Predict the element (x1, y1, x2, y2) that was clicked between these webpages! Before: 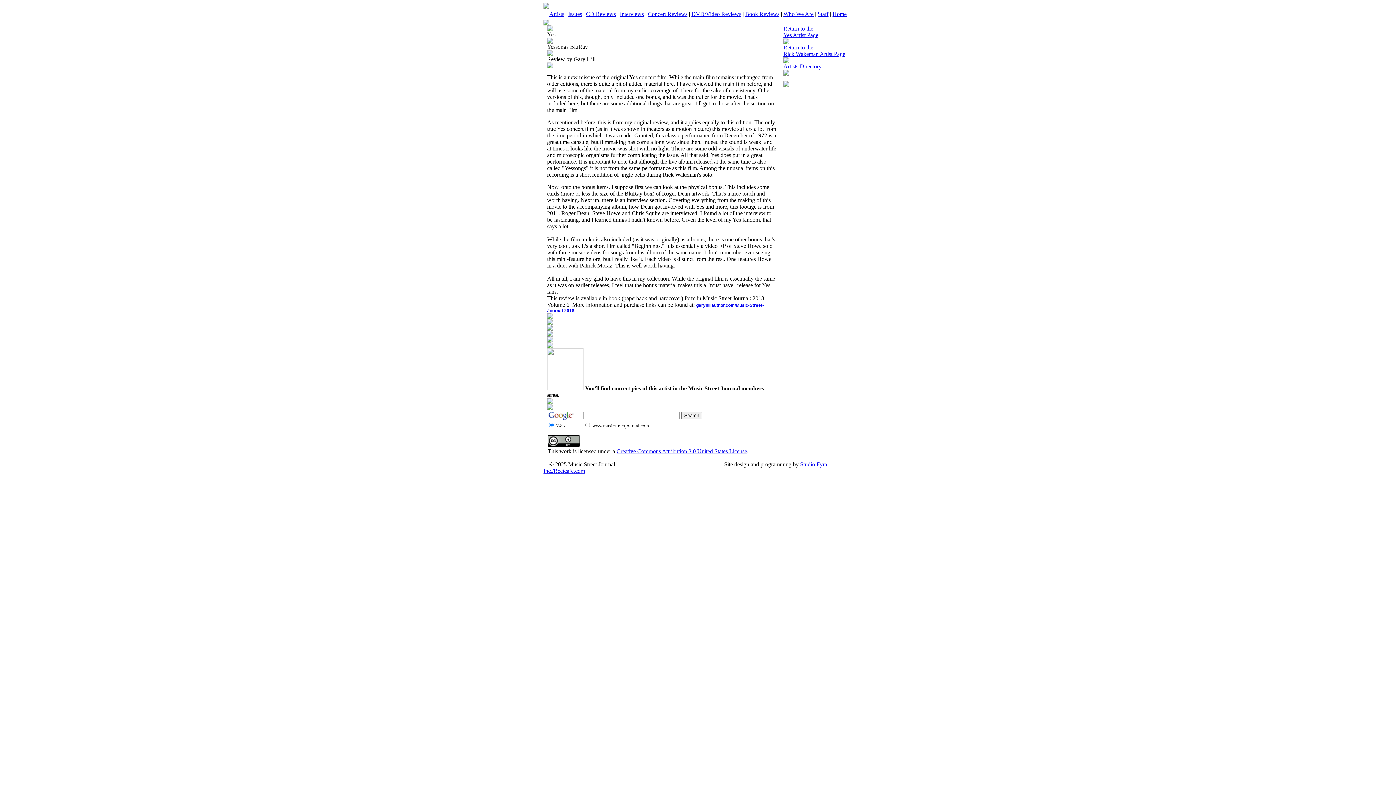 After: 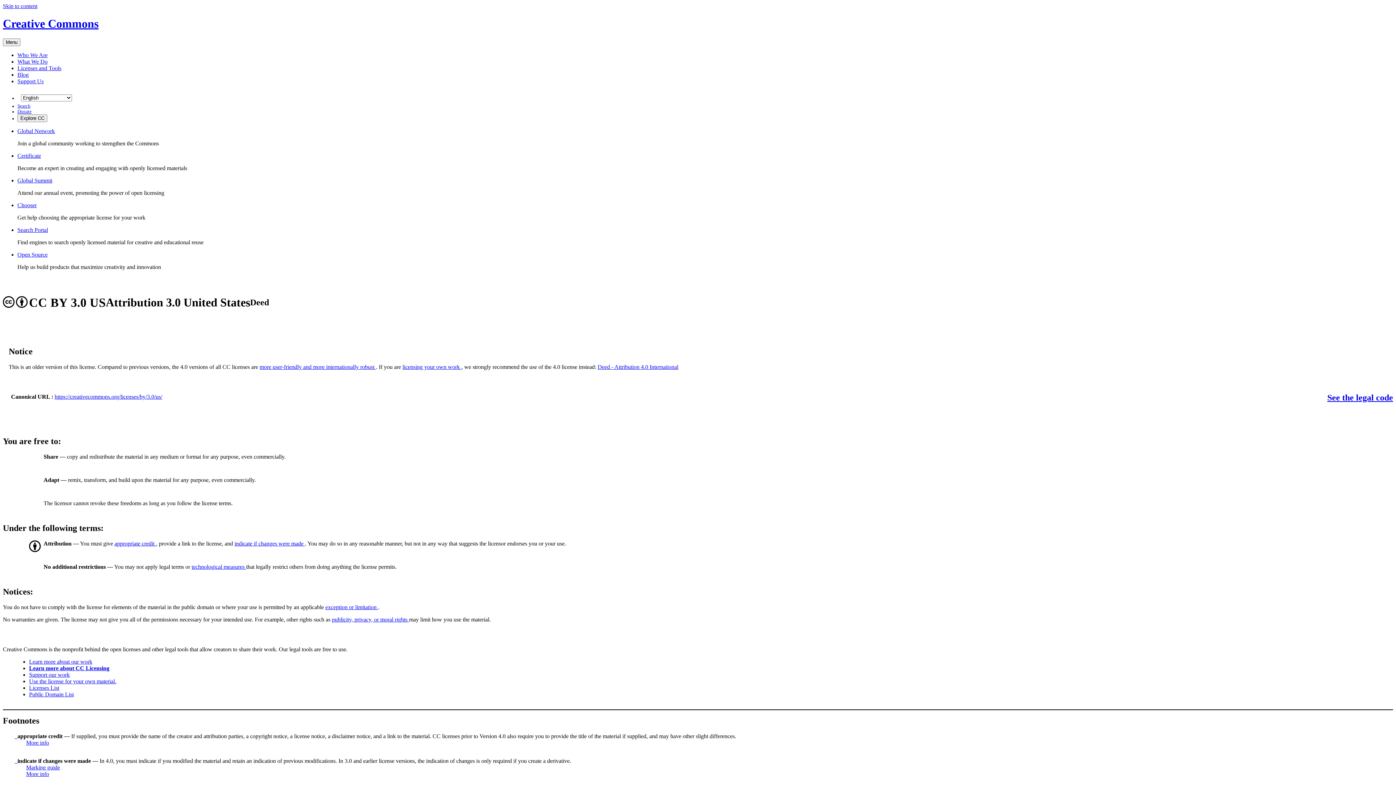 Action: bbox: (616, 448, 747, 454) label: Creative Commons Attribution 3.0 United States License